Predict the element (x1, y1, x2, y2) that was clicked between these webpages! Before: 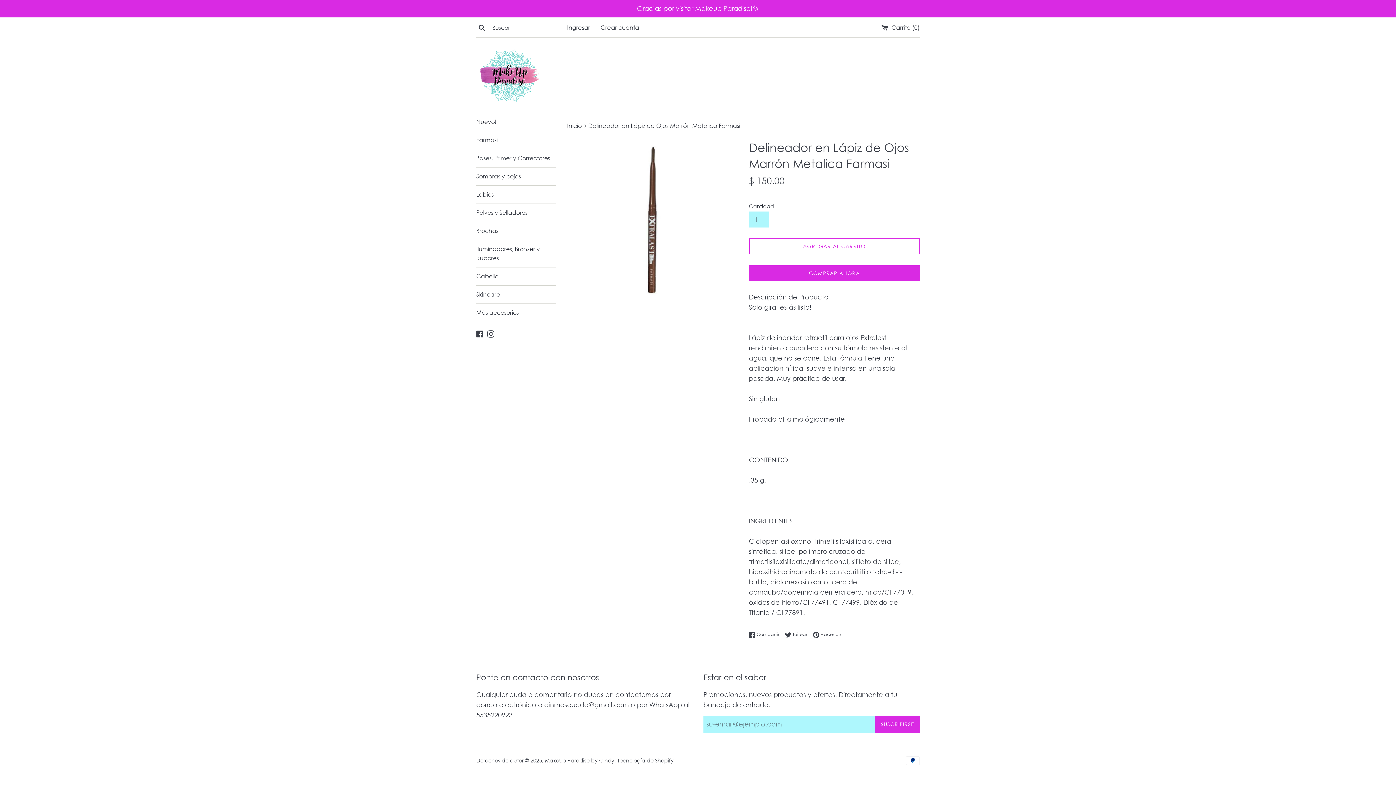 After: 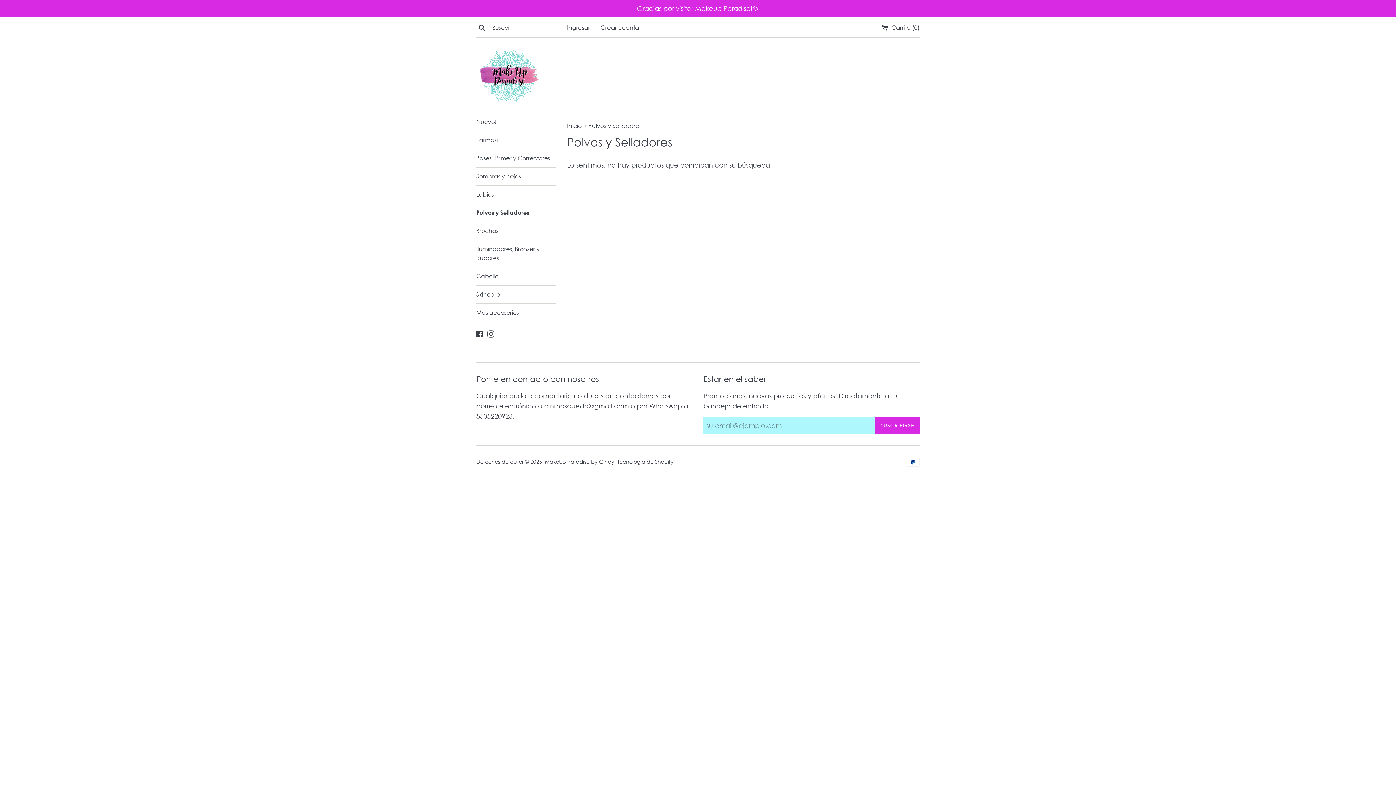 Action: label: Polvos y Selladores bbox: (476, 204, 556, 221)